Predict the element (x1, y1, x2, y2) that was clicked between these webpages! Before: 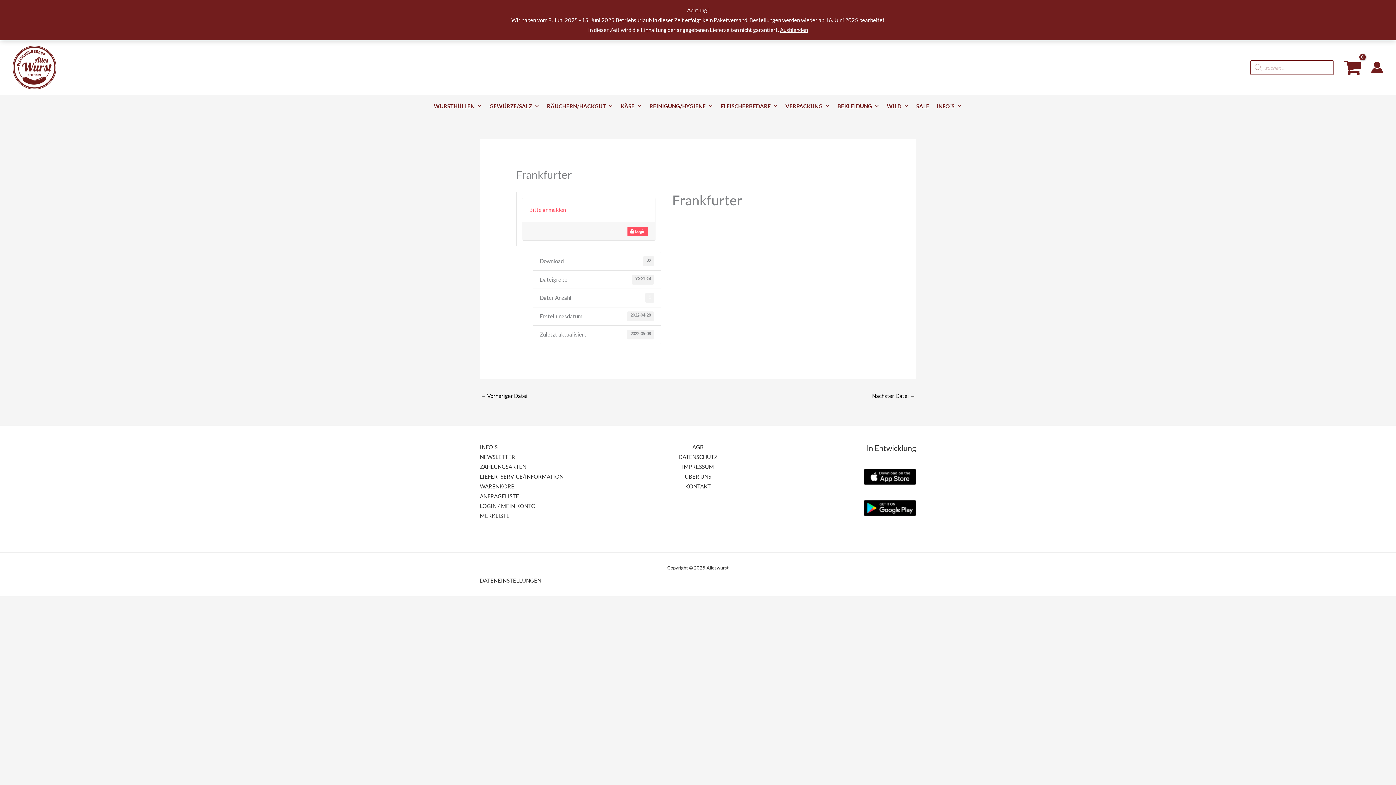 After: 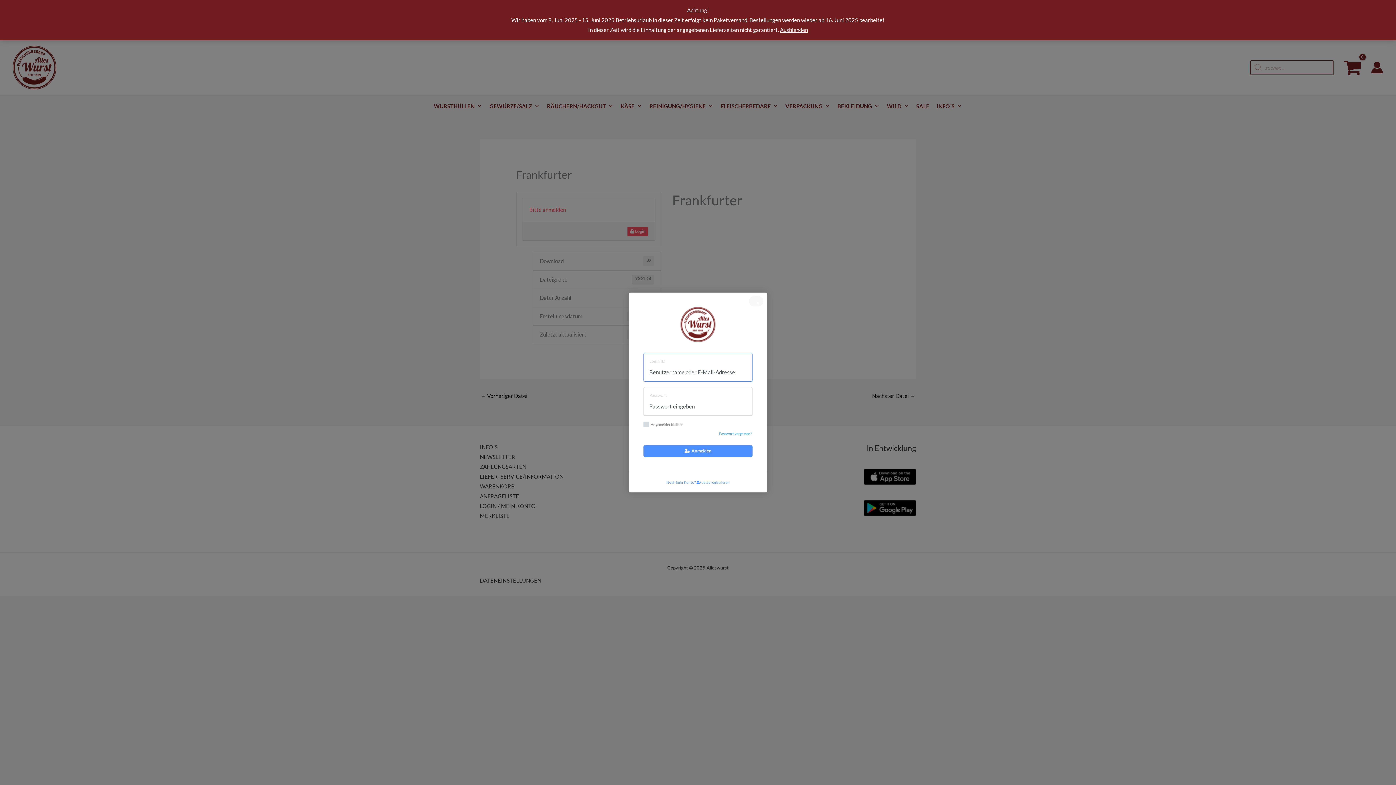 Action: label:  Login bbox: (627, 227, 648, 236)